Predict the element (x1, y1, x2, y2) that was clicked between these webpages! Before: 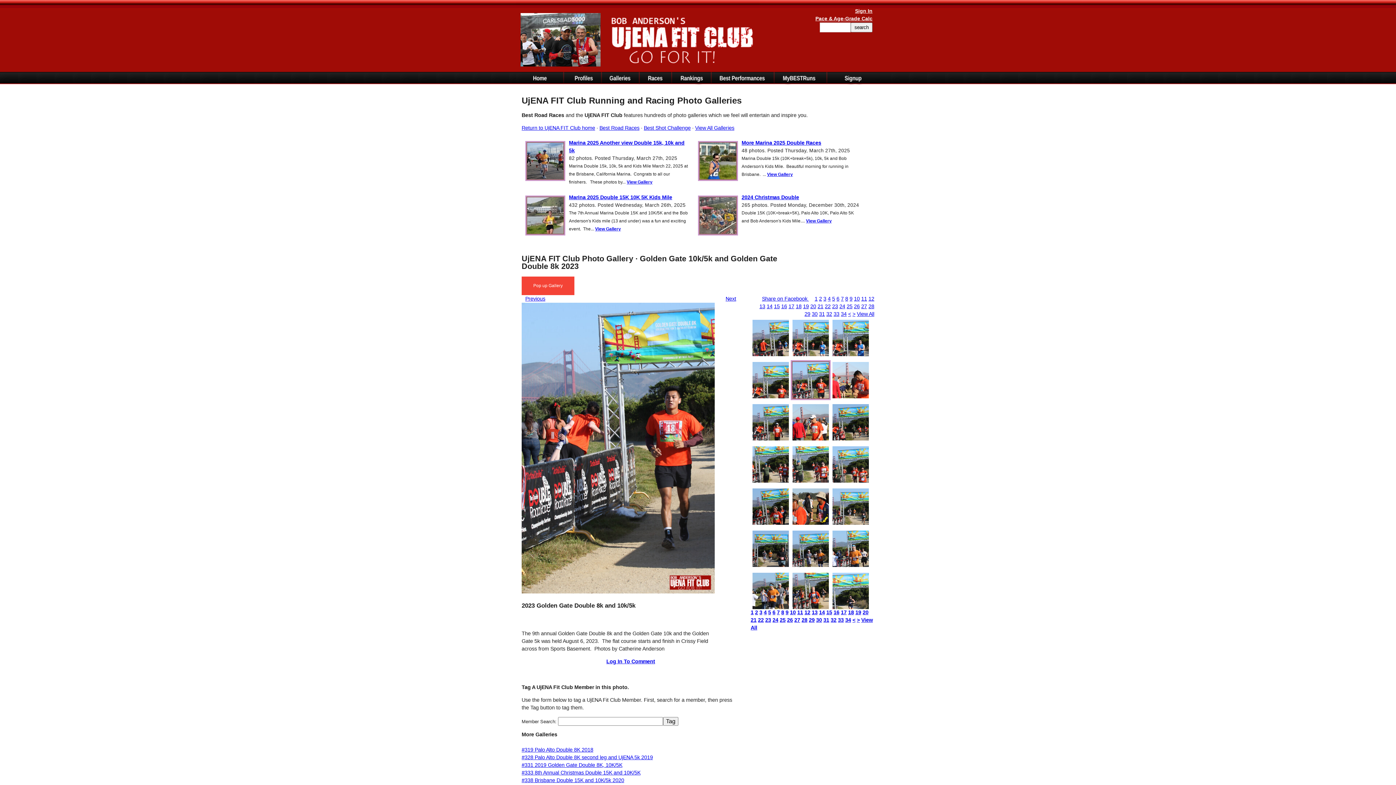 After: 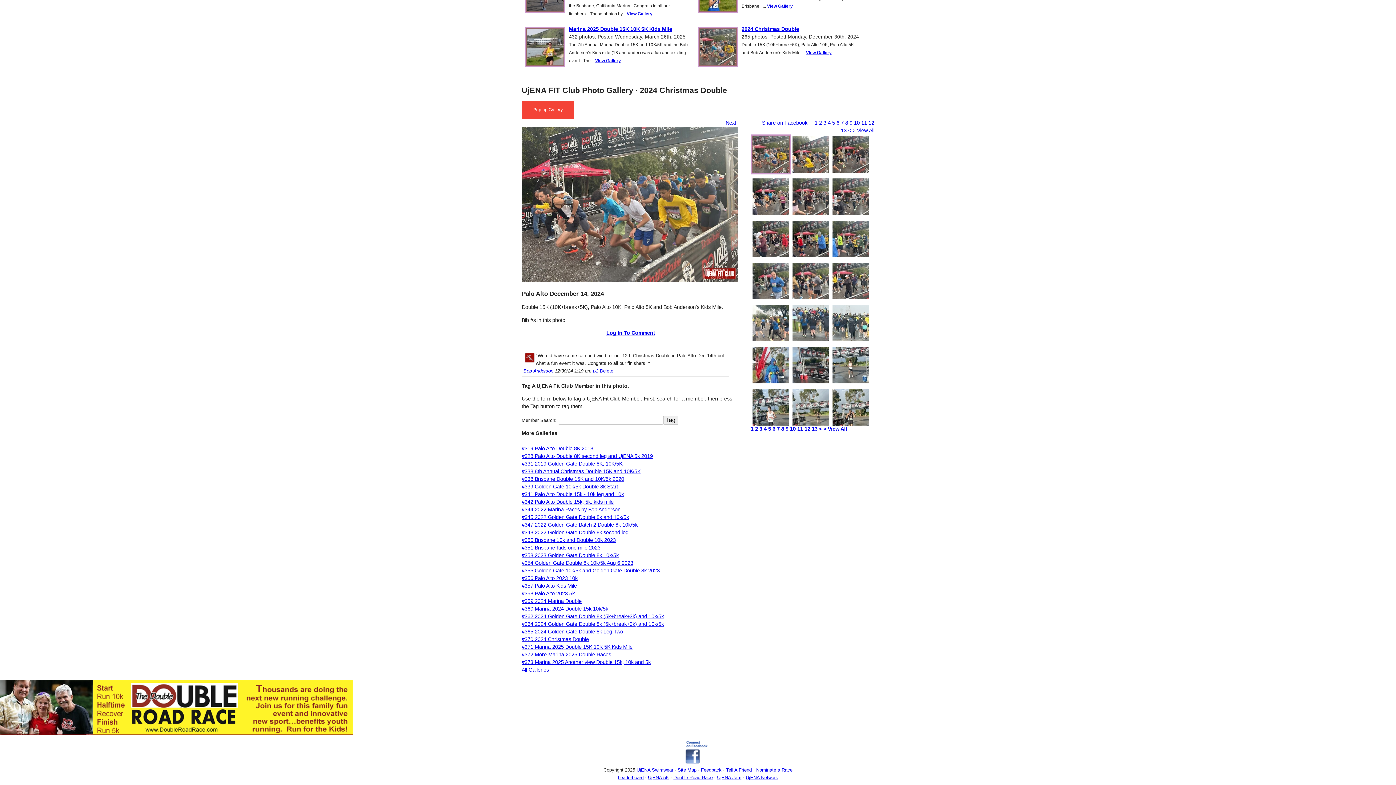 Action: bbox: (806, 218, 832, 223) label: View Gallery